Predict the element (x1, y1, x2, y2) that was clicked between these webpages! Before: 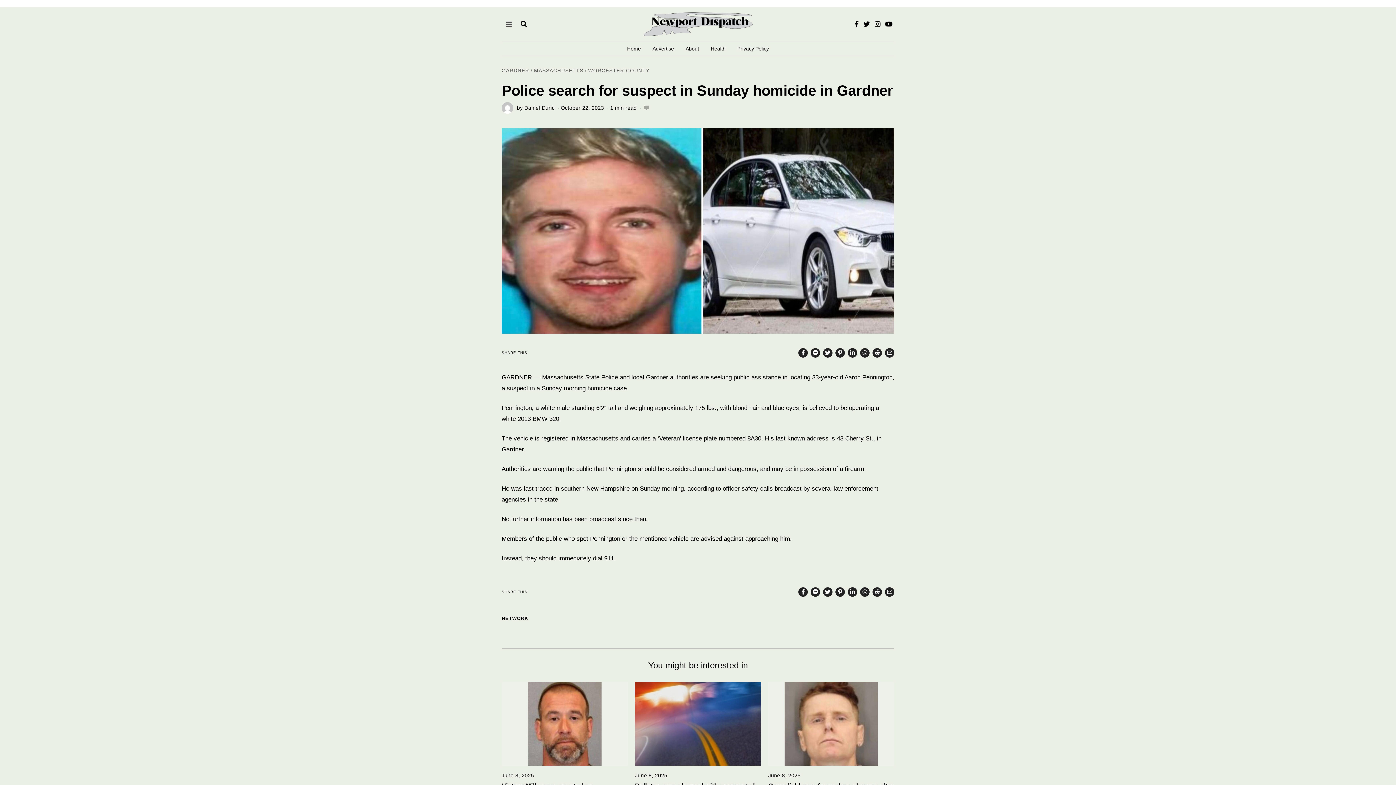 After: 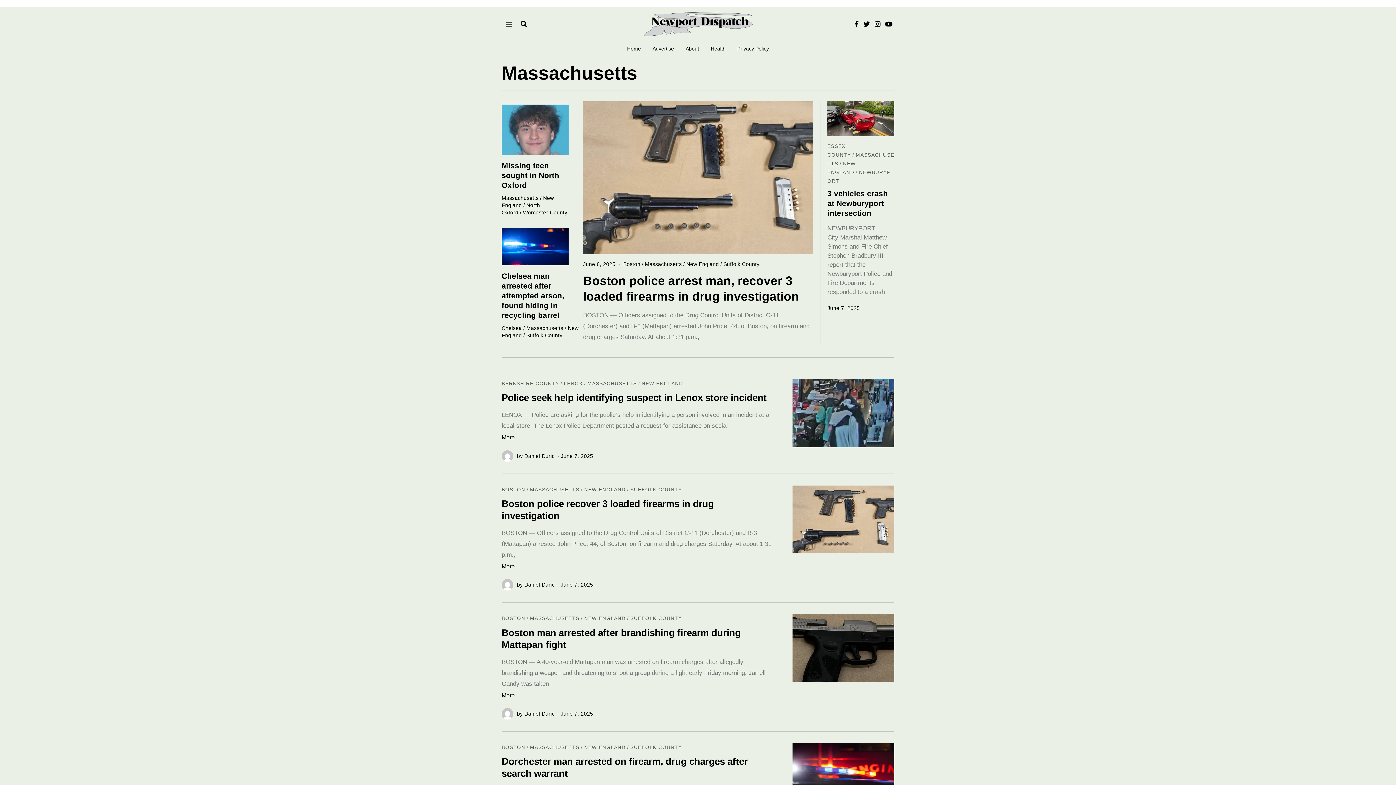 Action: label: MASSACHUSETTS bbox: (534, 67, 583, 74)